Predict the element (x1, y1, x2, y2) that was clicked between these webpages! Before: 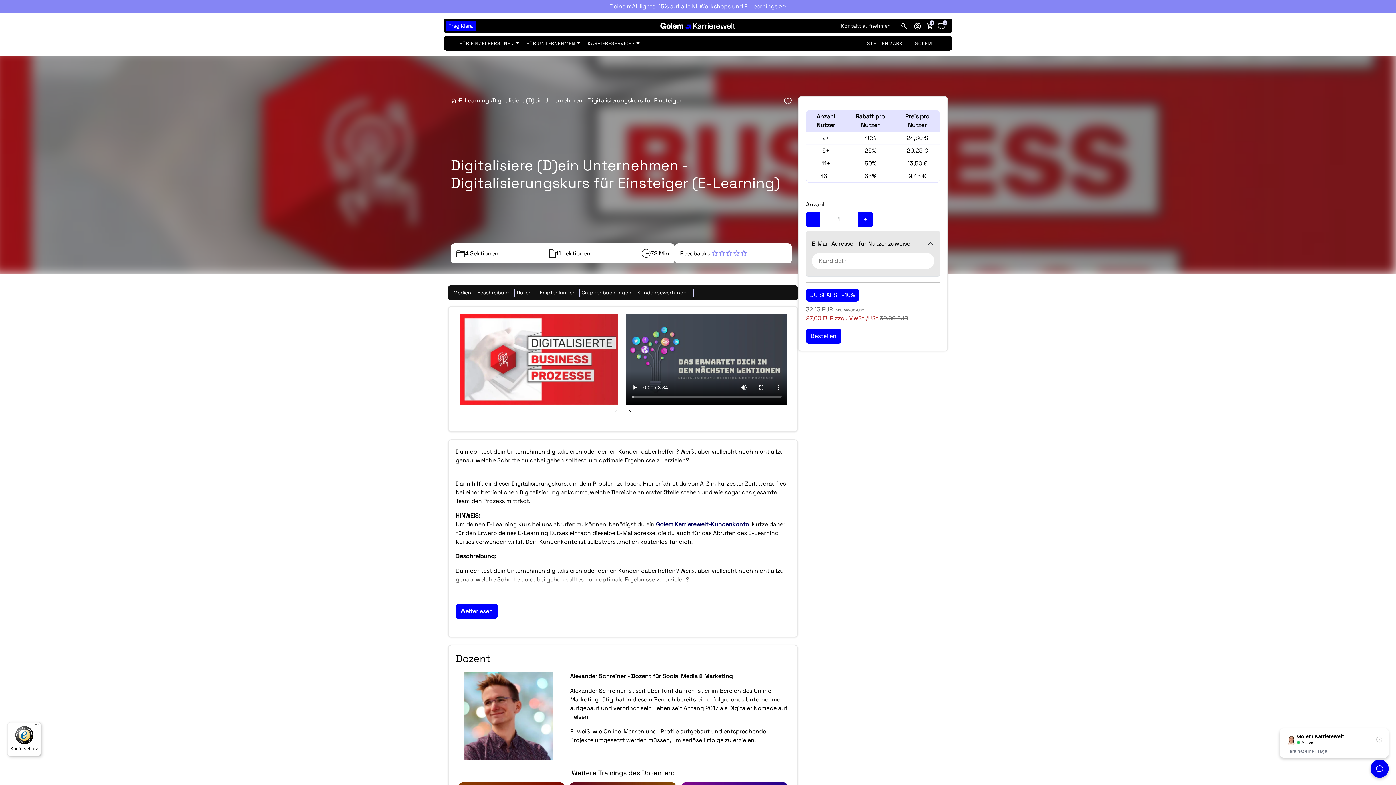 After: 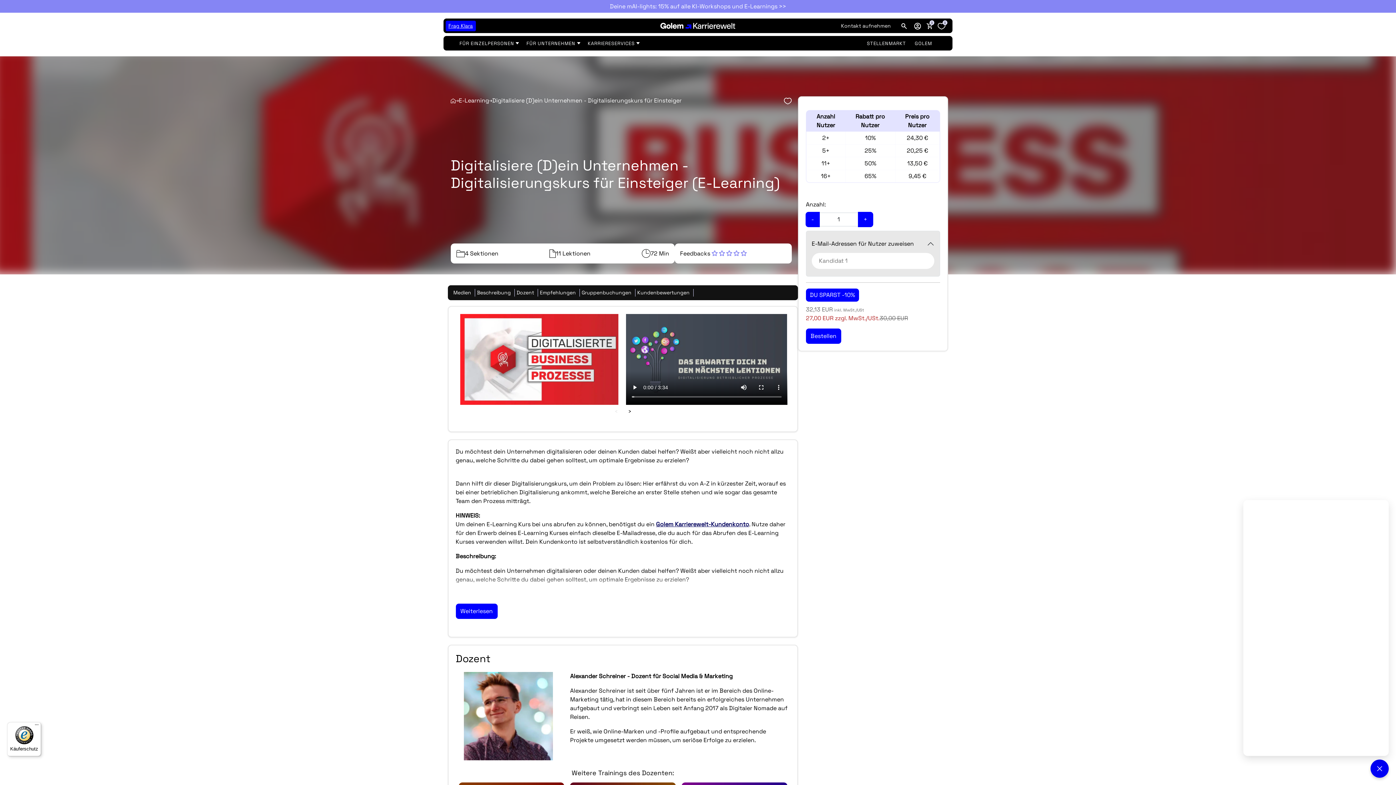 Action: label: Frag Klara bbox: (445, 20, 475, 31)